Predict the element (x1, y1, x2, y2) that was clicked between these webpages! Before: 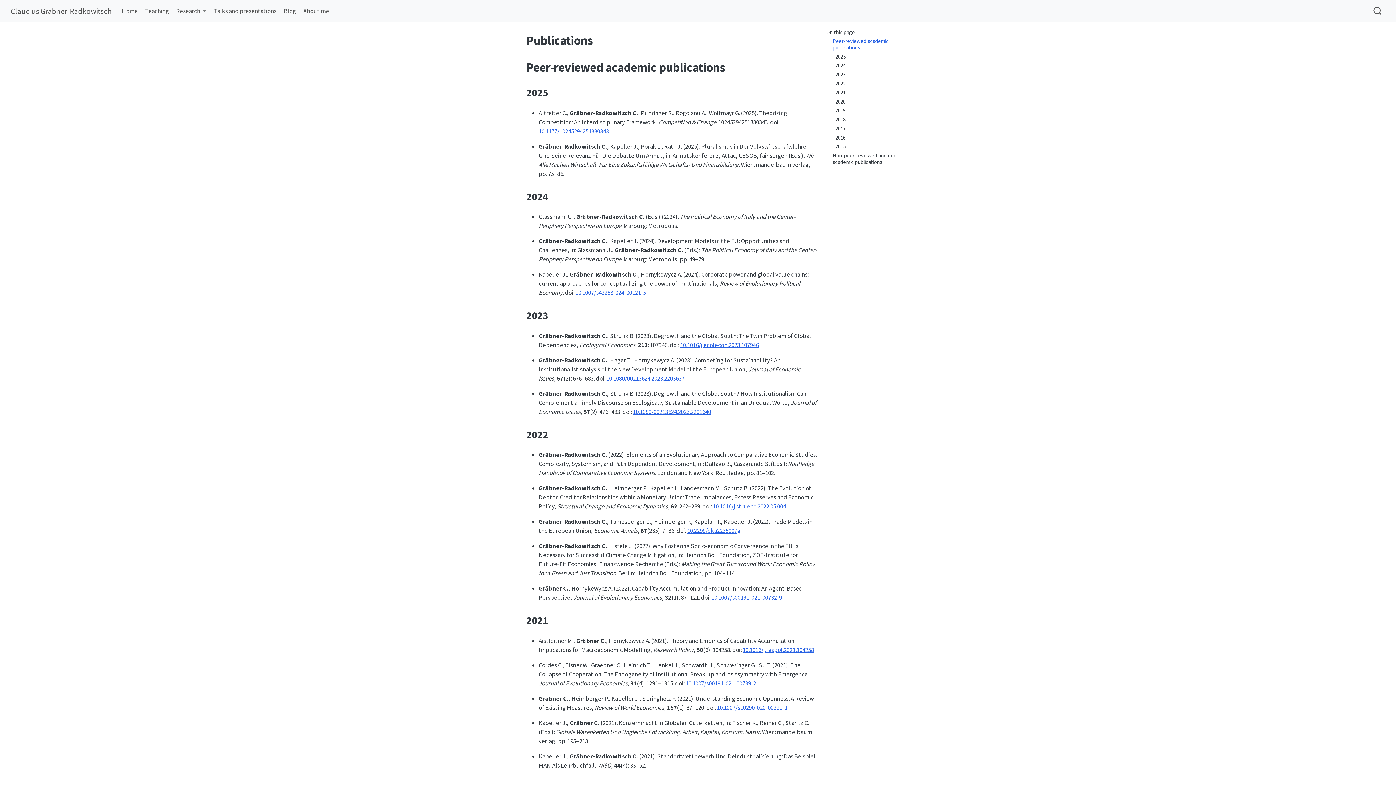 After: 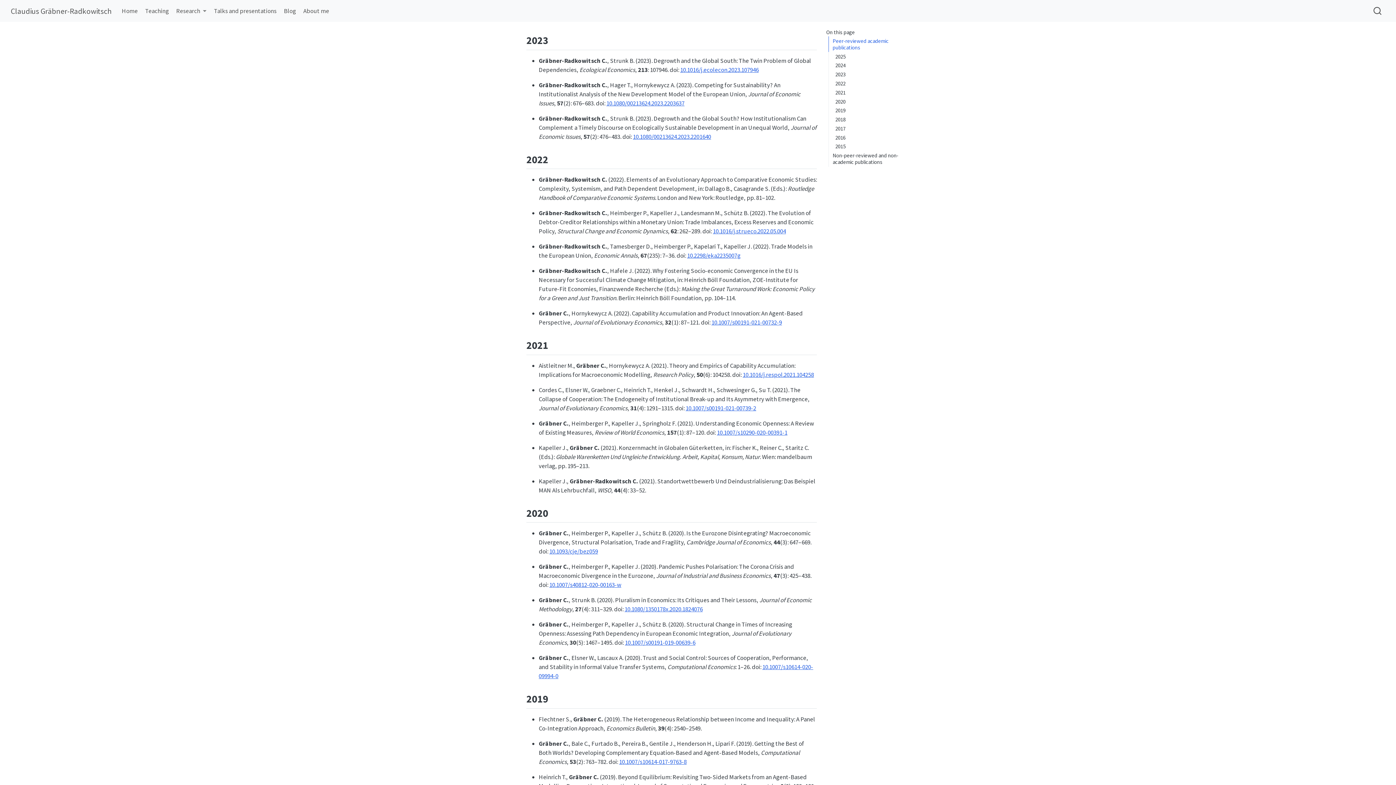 Action: label: Anchor bbox: (550, 310, 554, 321)